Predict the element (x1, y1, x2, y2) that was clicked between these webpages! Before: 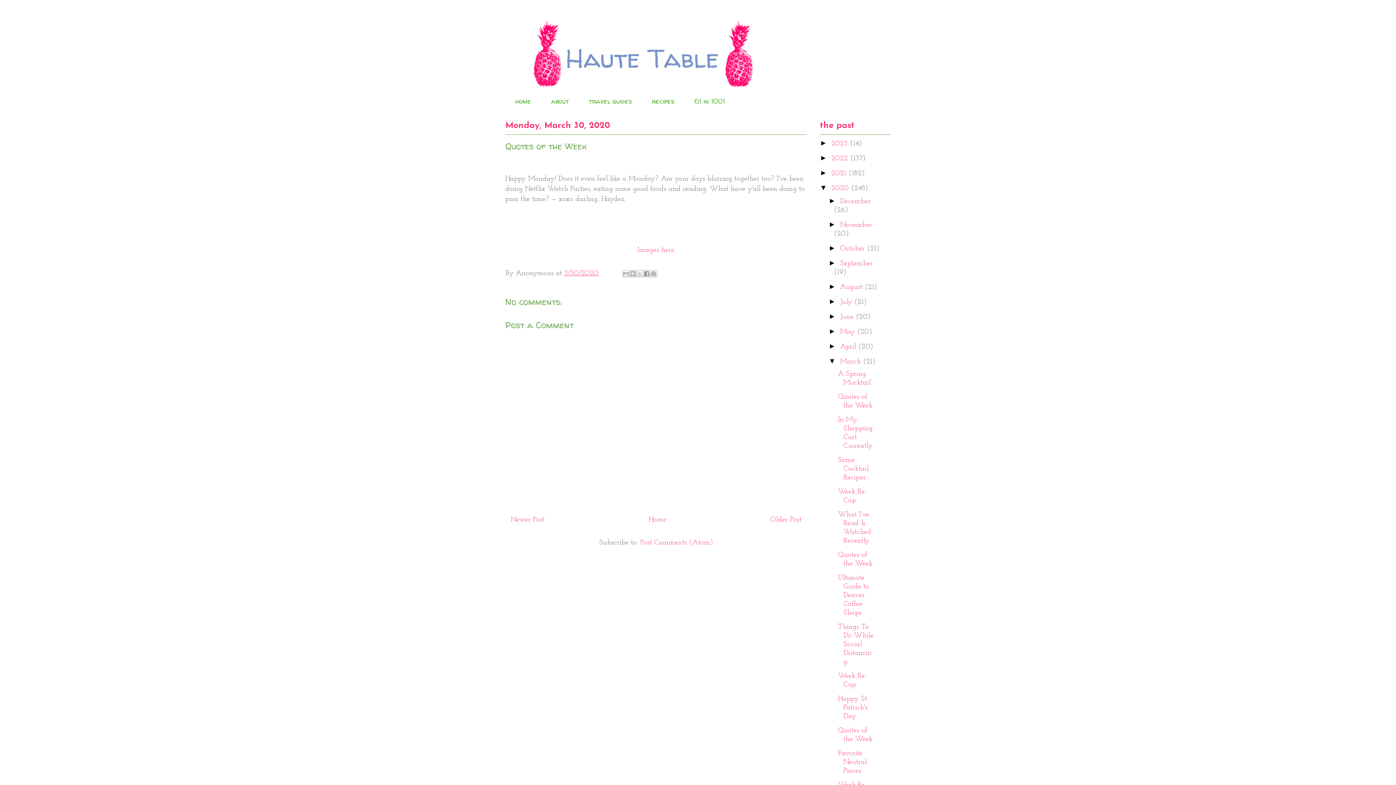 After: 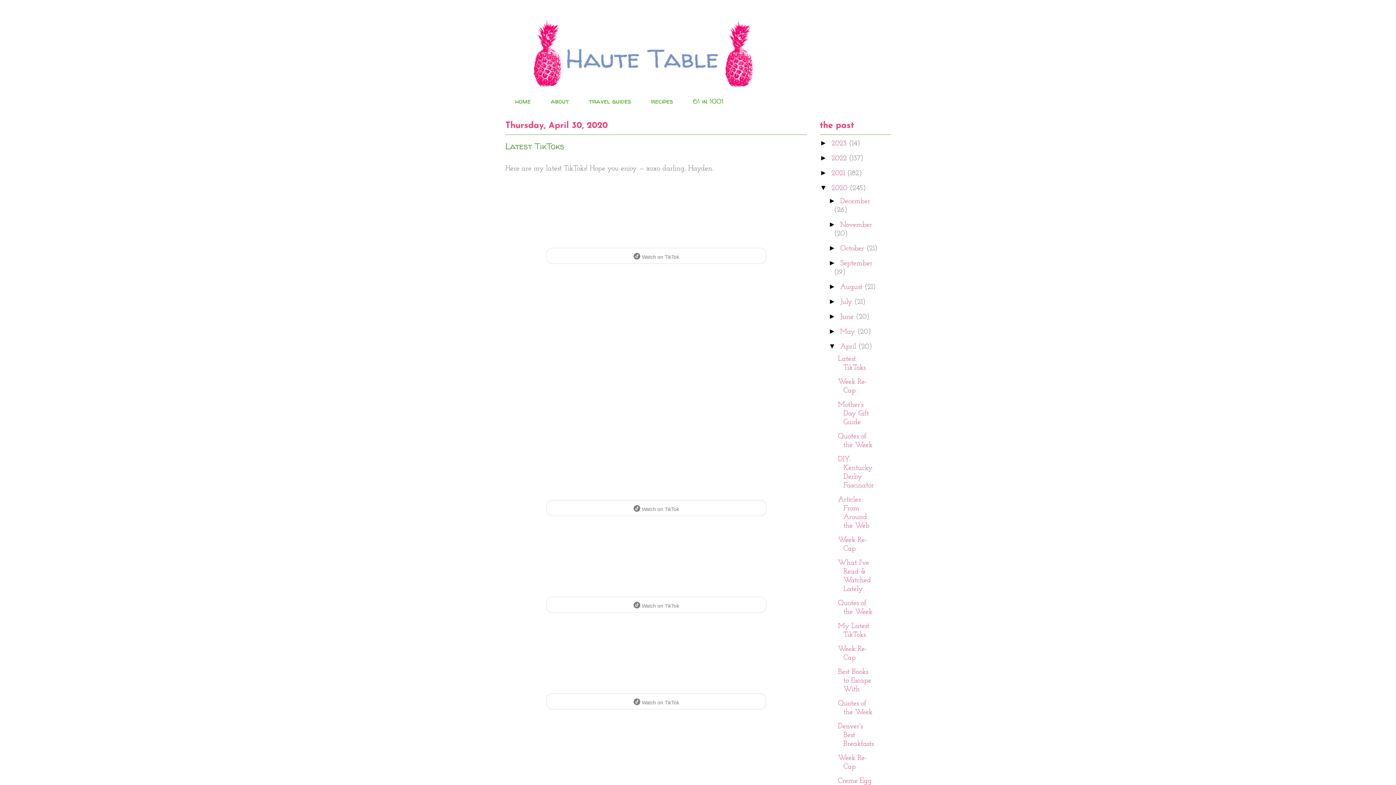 Action: bbox: (840, 343, 858, 350) label: April 